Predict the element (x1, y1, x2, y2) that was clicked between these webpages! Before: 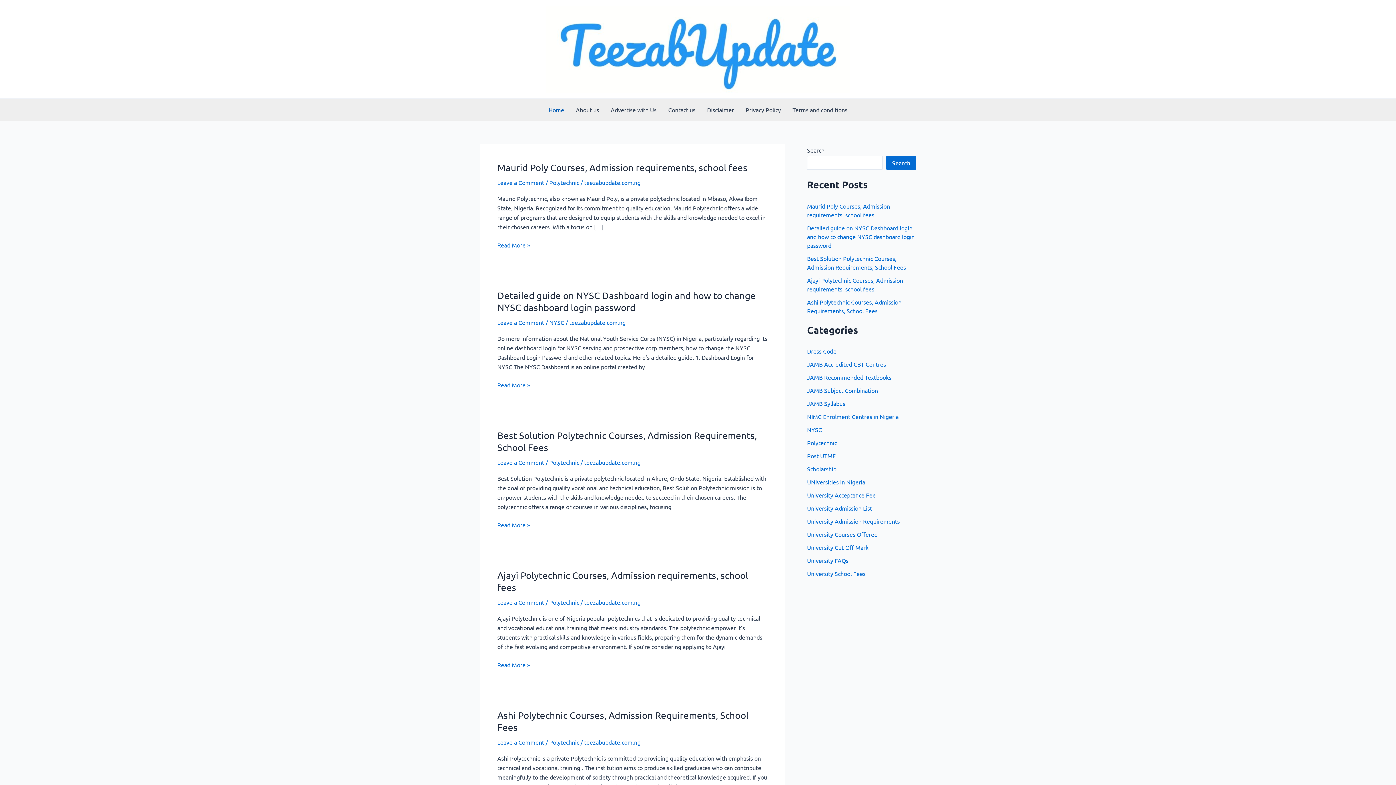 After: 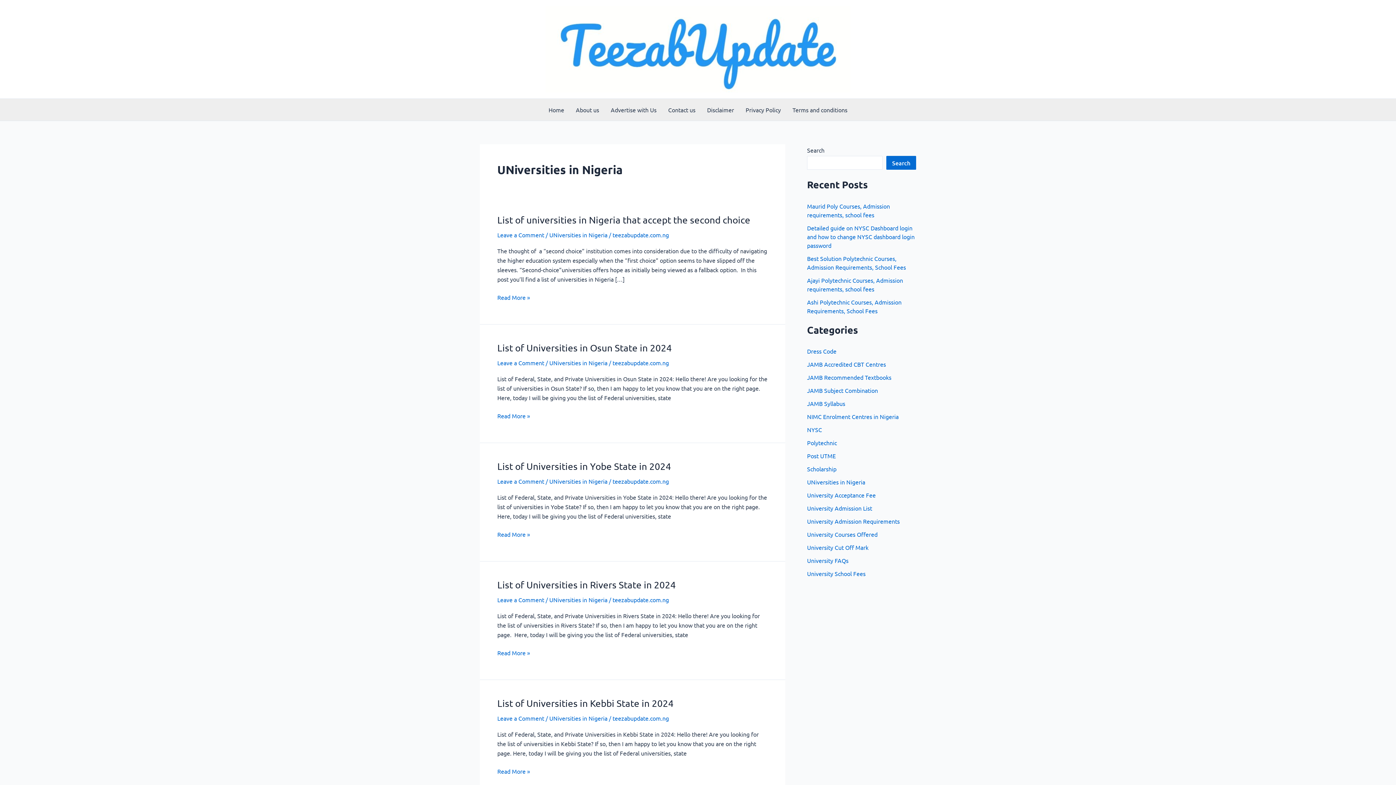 Action: bbox: (807, 478, 865, 485) label: UNiversities in Nigeria